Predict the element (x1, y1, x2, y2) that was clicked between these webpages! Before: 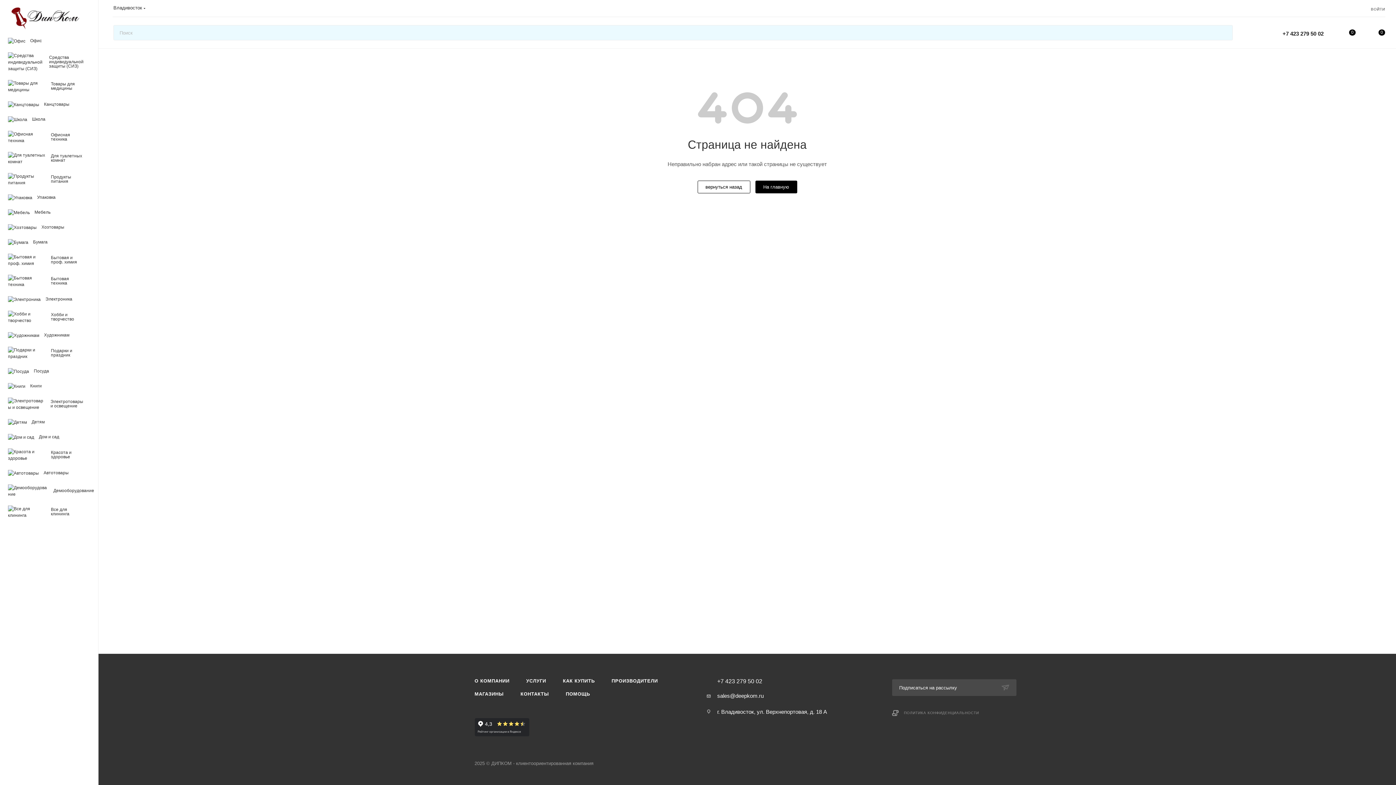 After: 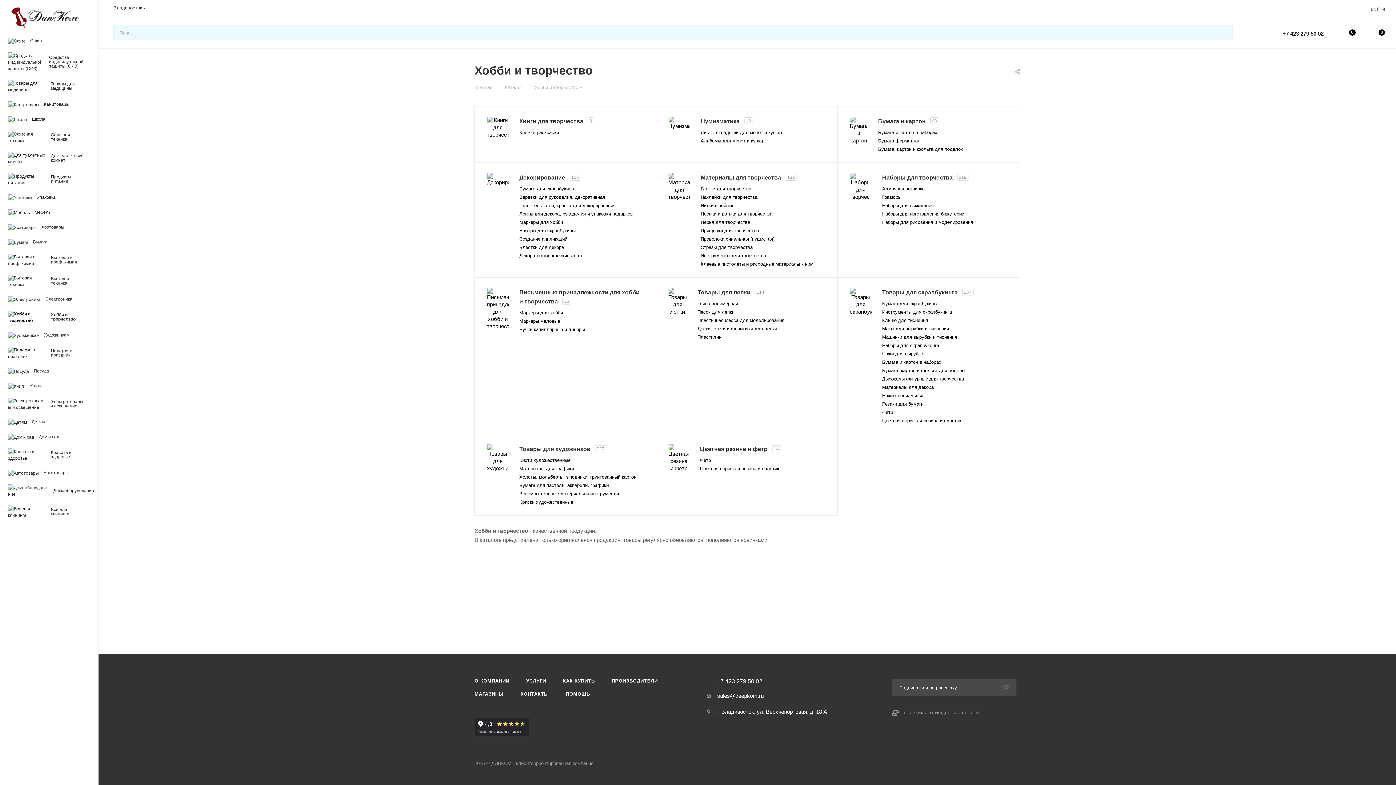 Action: label: 	Хобби и творчество bbox: (2, 306, 98, 328)